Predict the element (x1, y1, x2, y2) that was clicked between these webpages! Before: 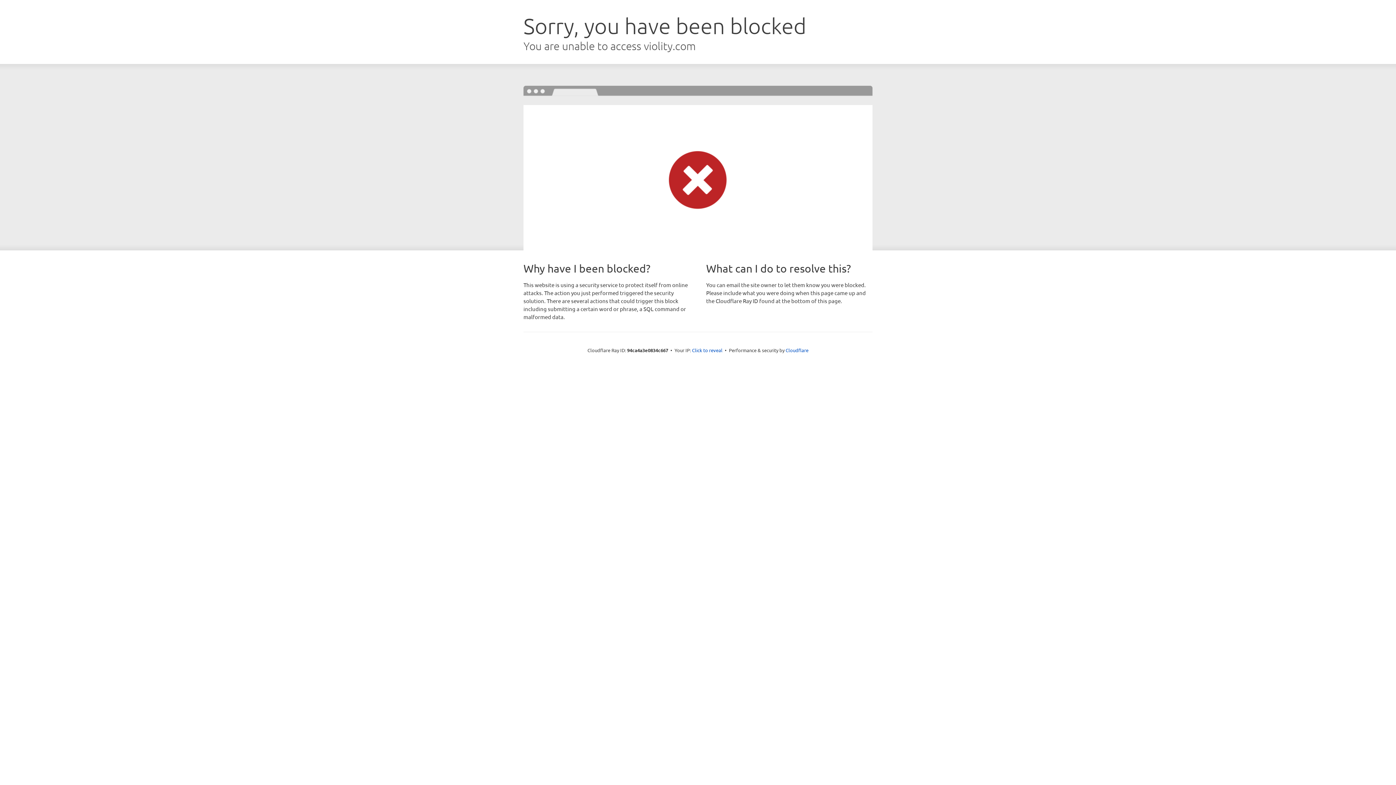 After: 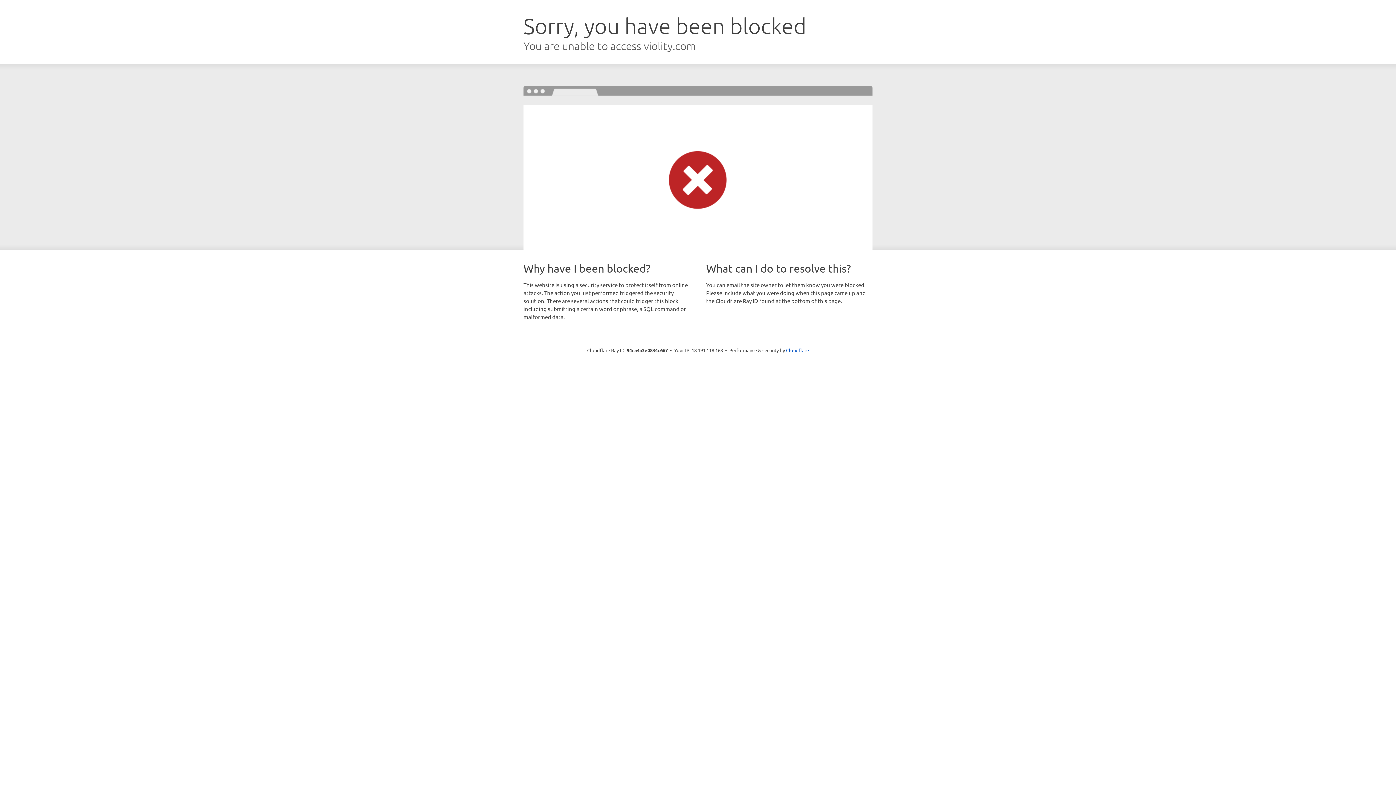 Action: bbox: (692, 346, 722, 353) label: Click to reveal